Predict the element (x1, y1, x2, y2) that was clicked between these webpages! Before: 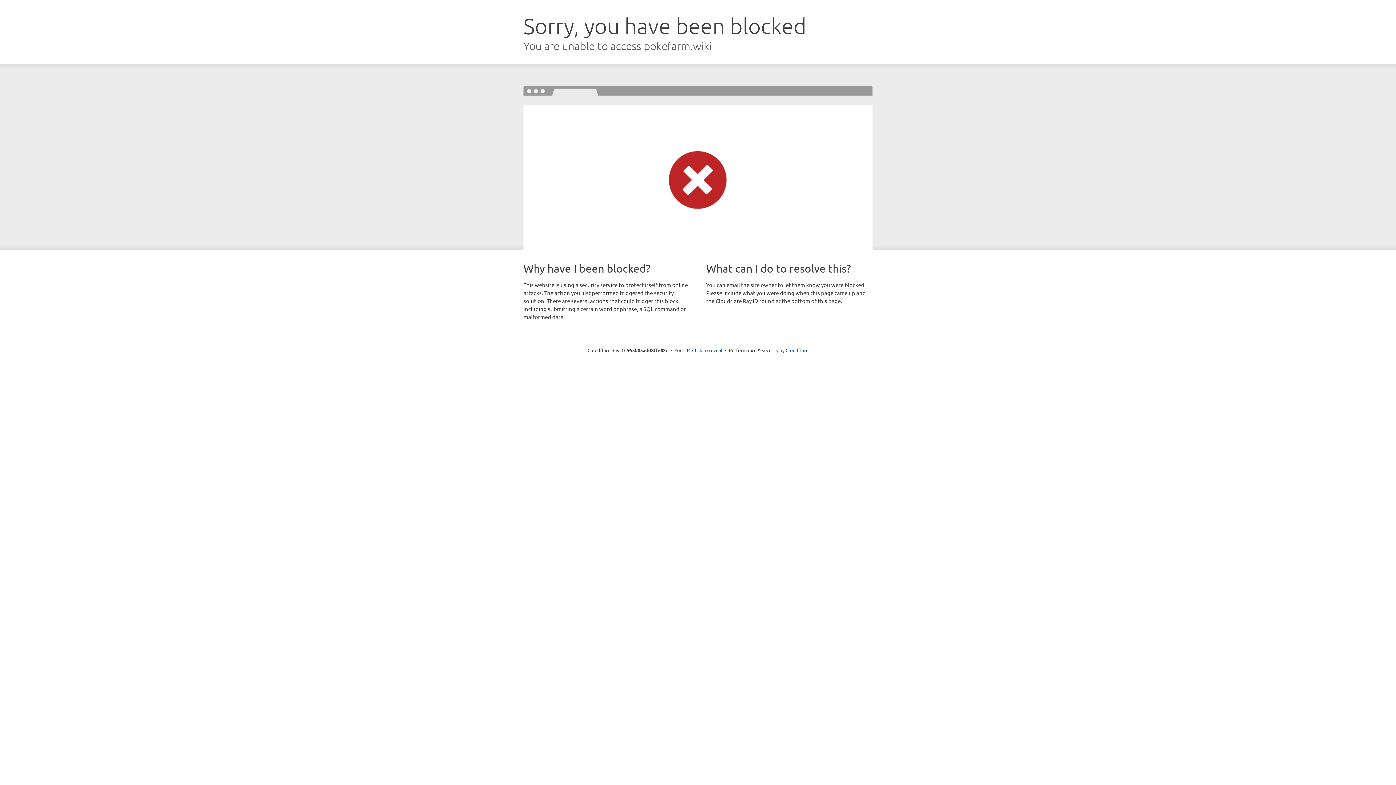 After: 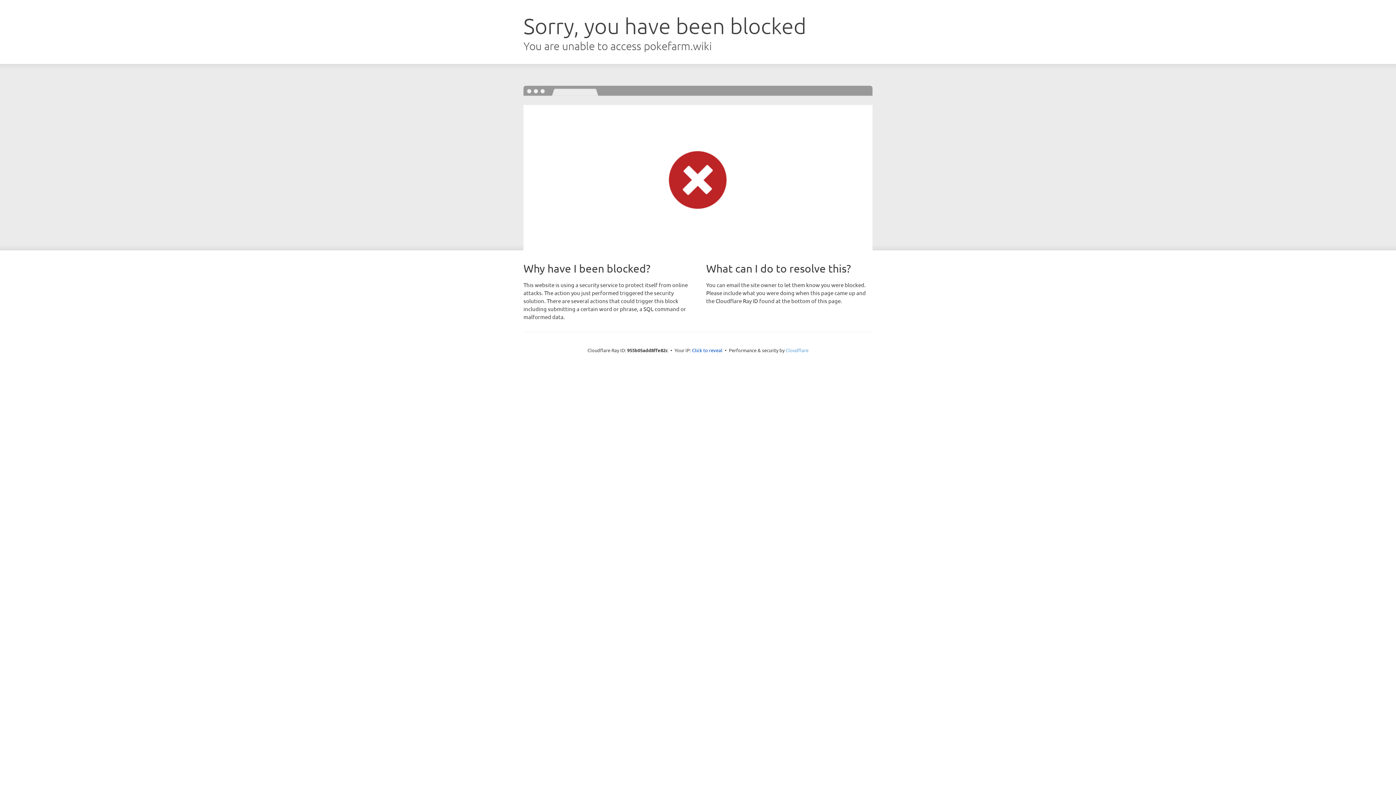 Action: label: Cloudflare bbox: (785, 347, 808, 353)